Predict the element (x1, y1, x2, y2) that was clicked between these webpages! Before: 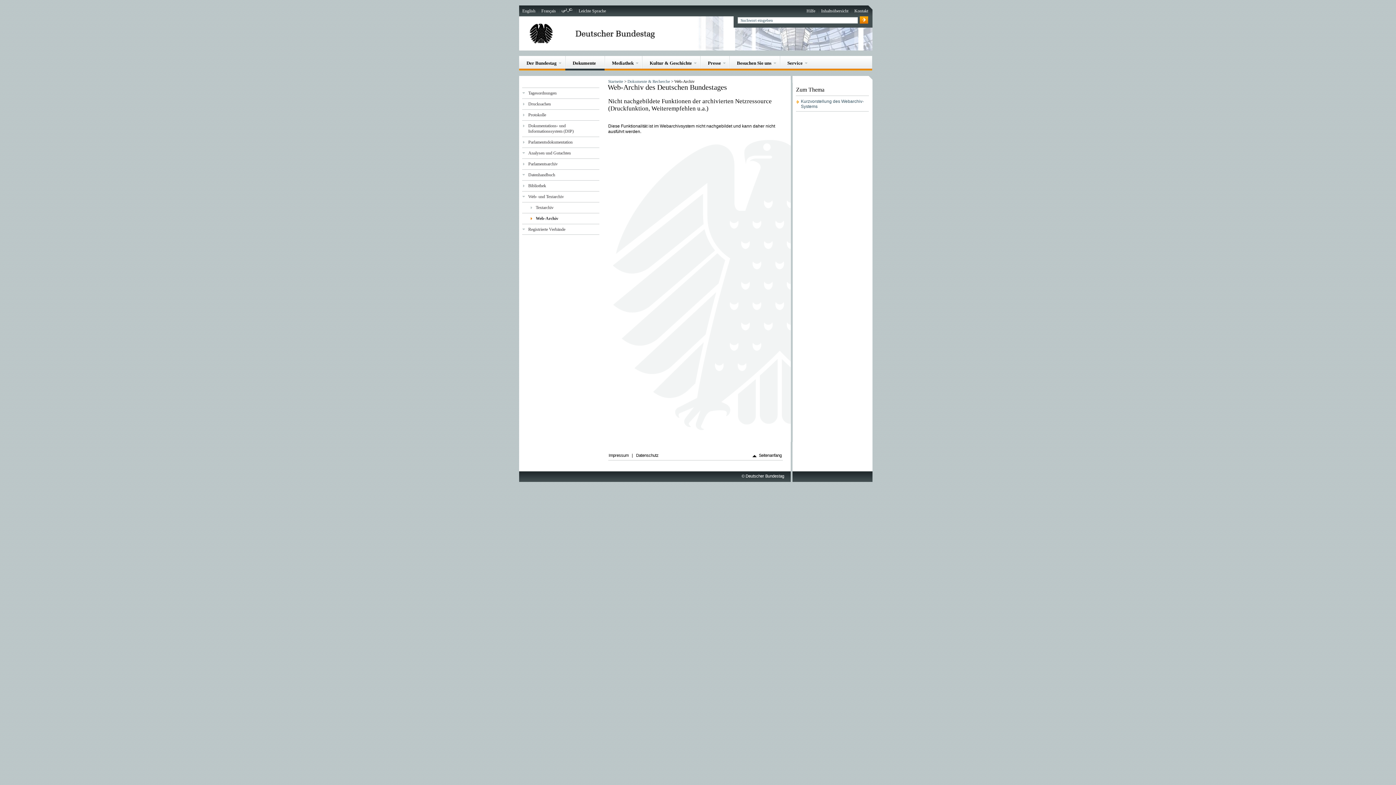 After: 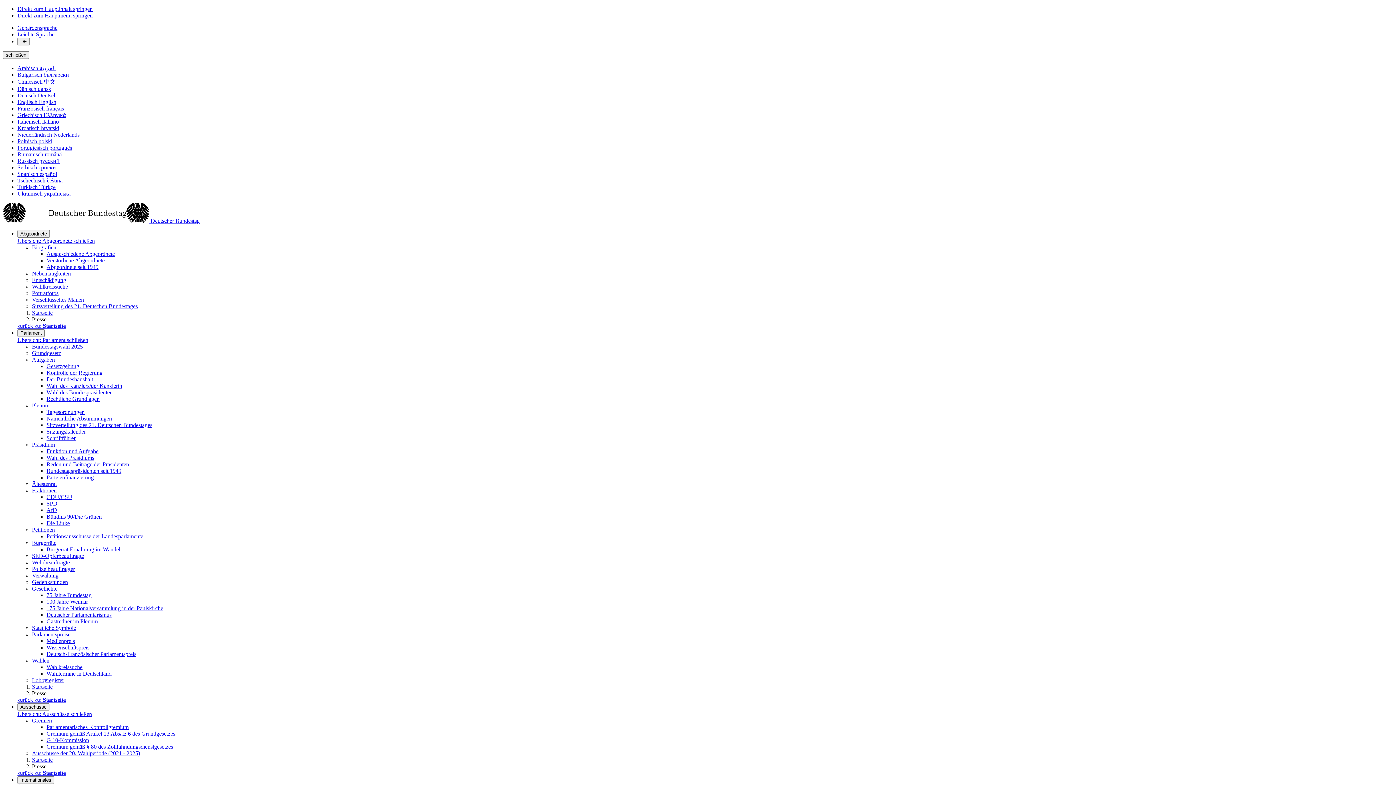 Action: bbox: (708, 60, 725, 70) label: Presse